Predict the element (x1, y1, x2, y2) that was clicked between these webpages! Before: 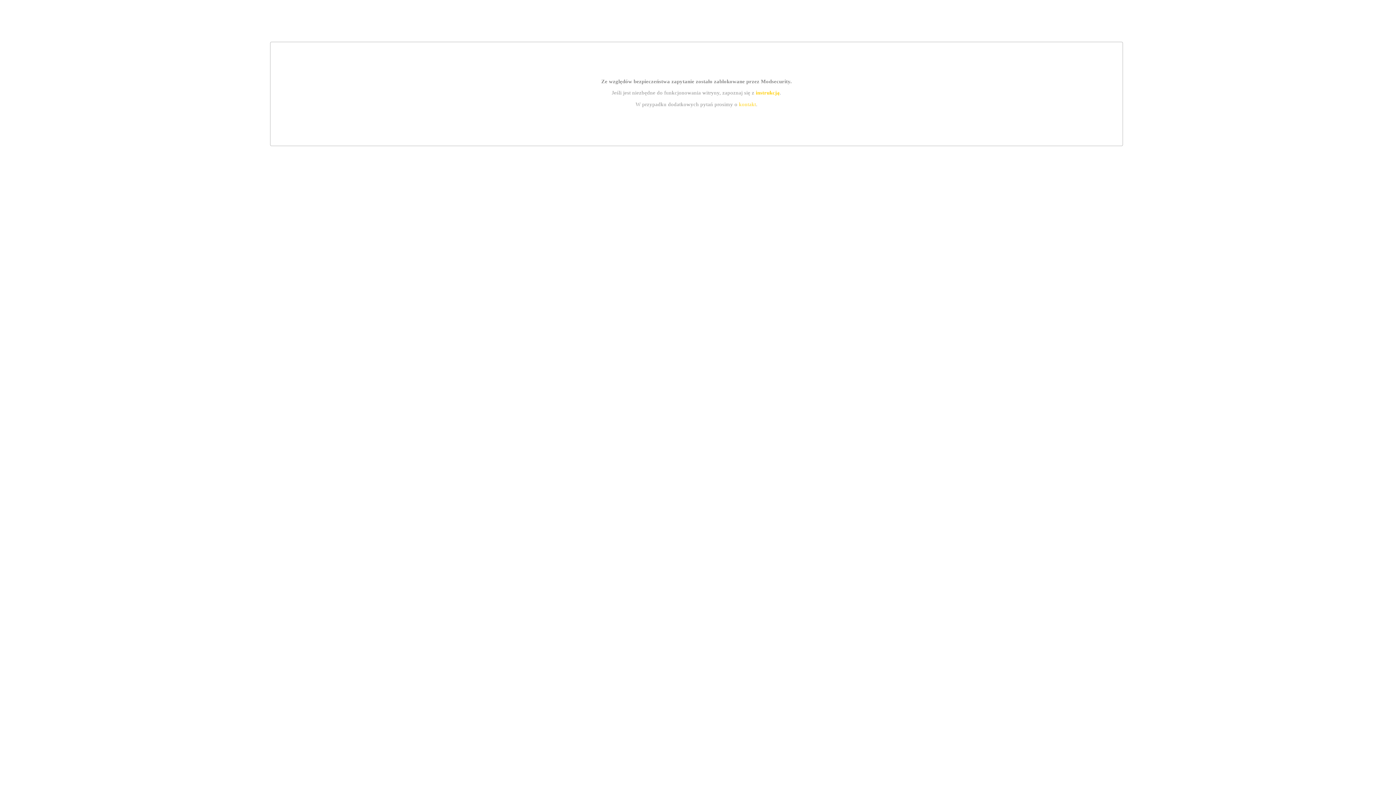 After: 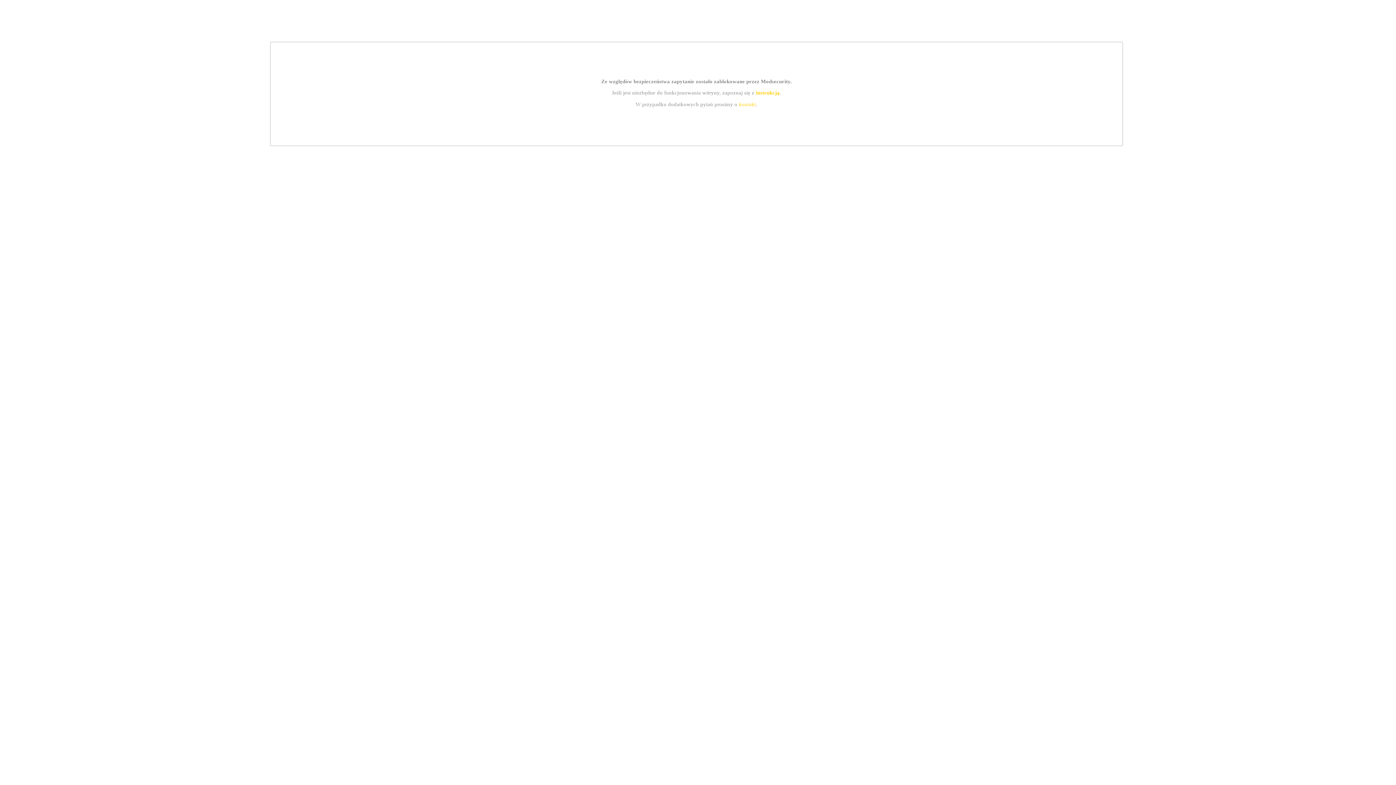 Action: label: kontakt bbox: (739, 101, 756, 107)